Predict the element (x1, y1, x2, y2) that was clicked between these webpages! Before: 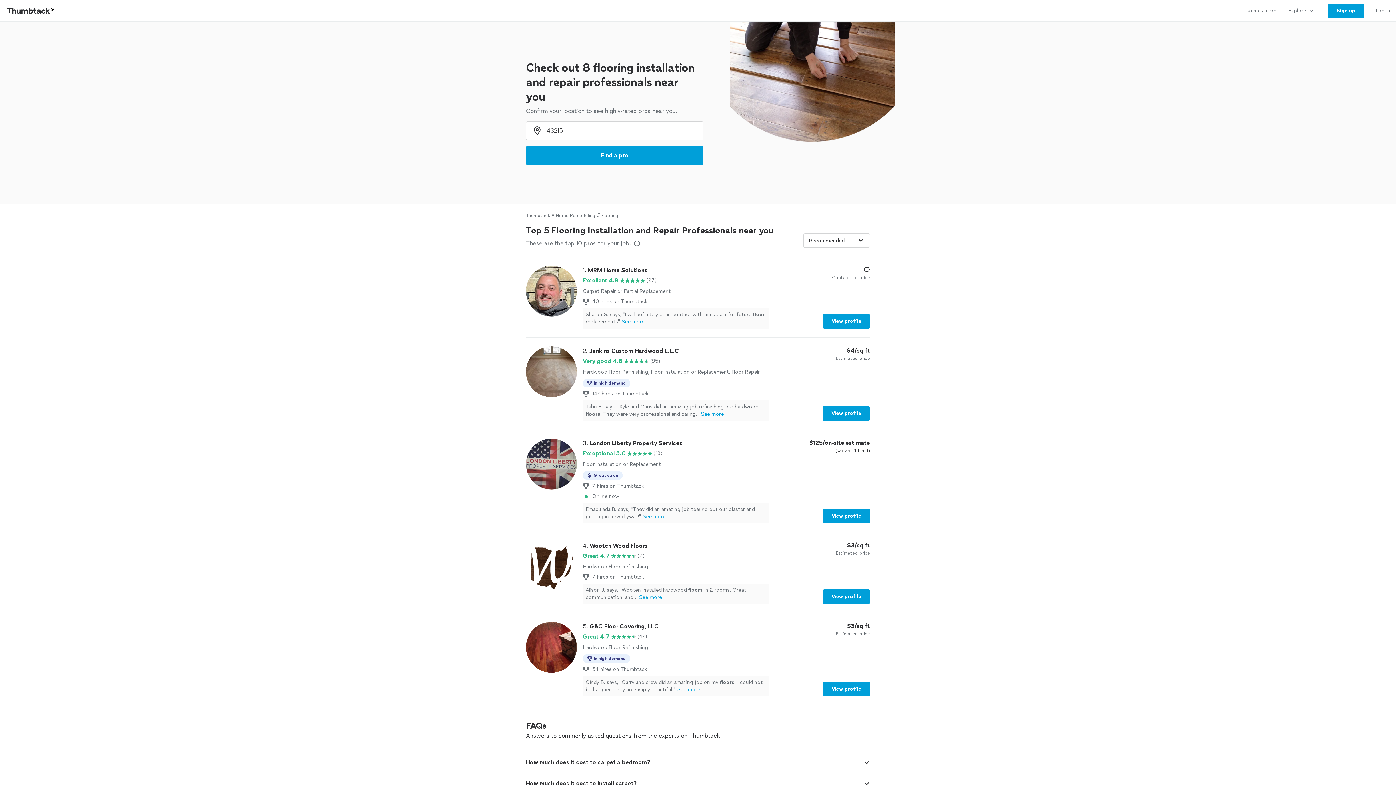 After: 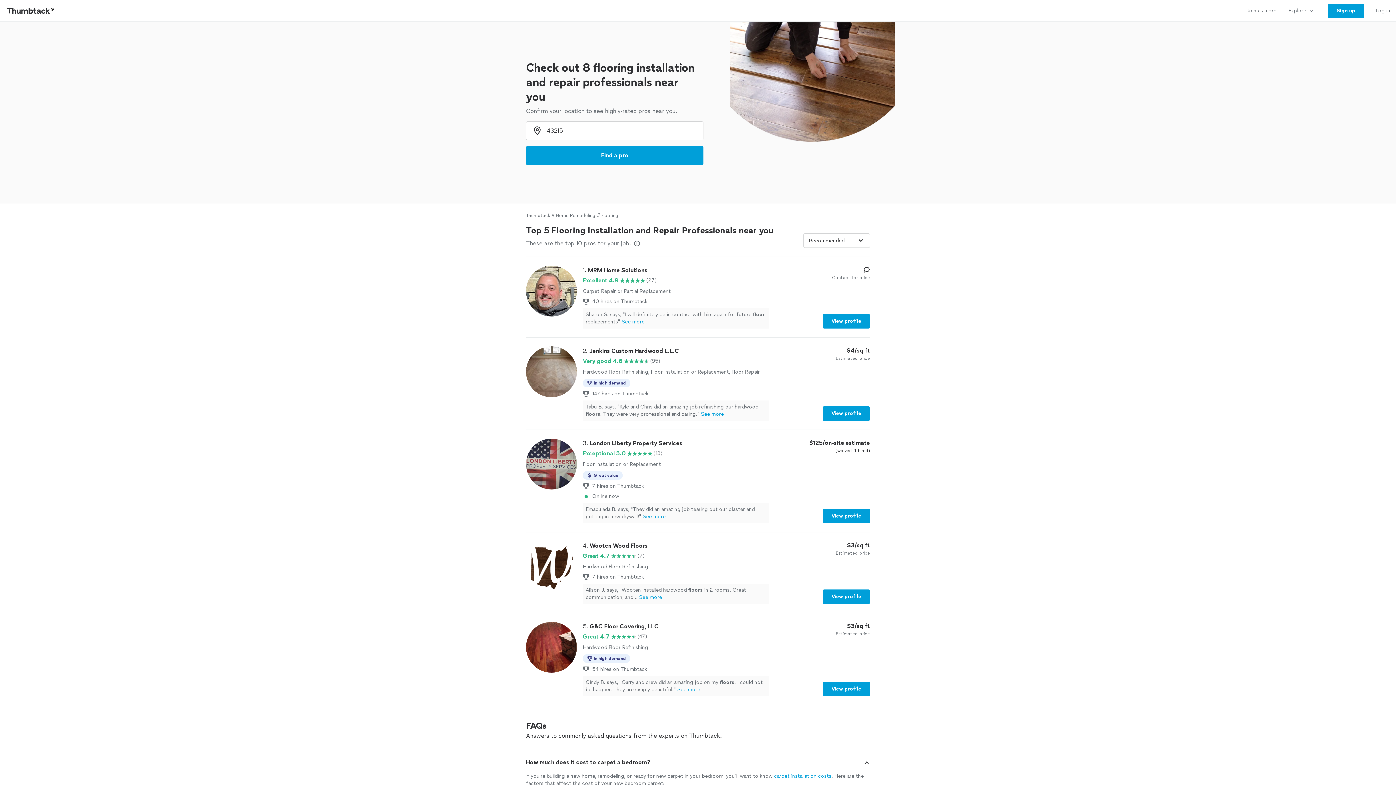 Action: bbox: (863, 760, 870, 766)